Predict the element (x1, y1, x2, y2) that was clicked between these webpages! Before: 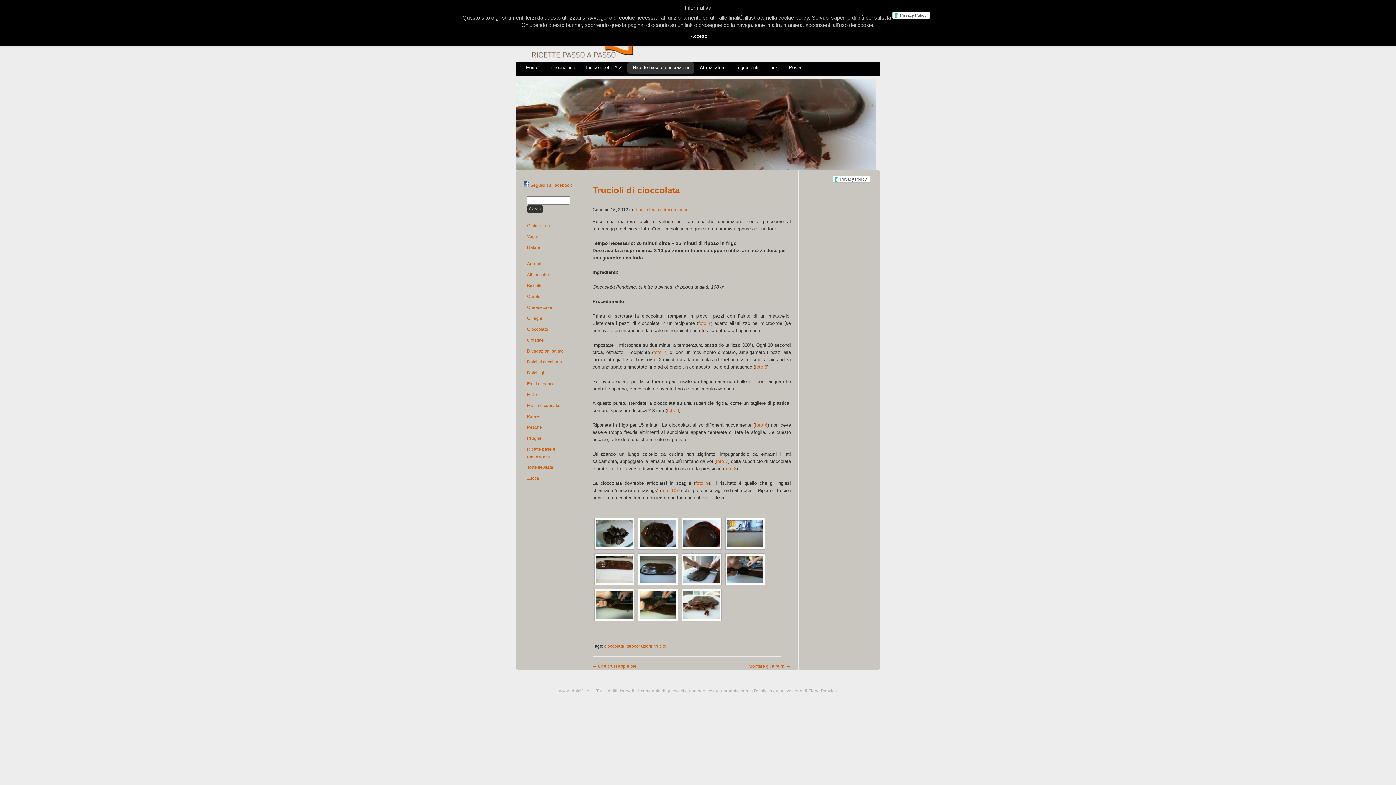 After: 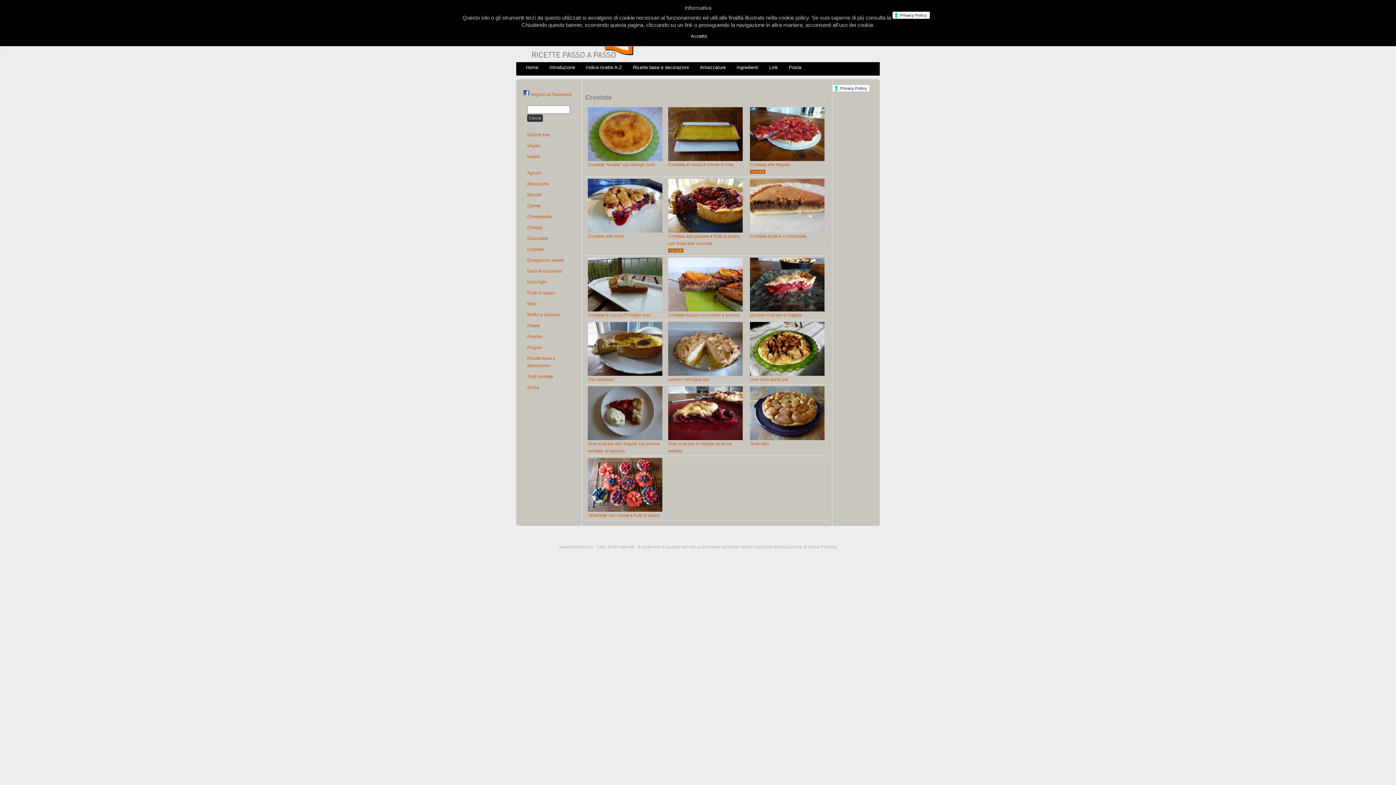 Action: label: Crostate bbox: (527, 337, 544, 343)